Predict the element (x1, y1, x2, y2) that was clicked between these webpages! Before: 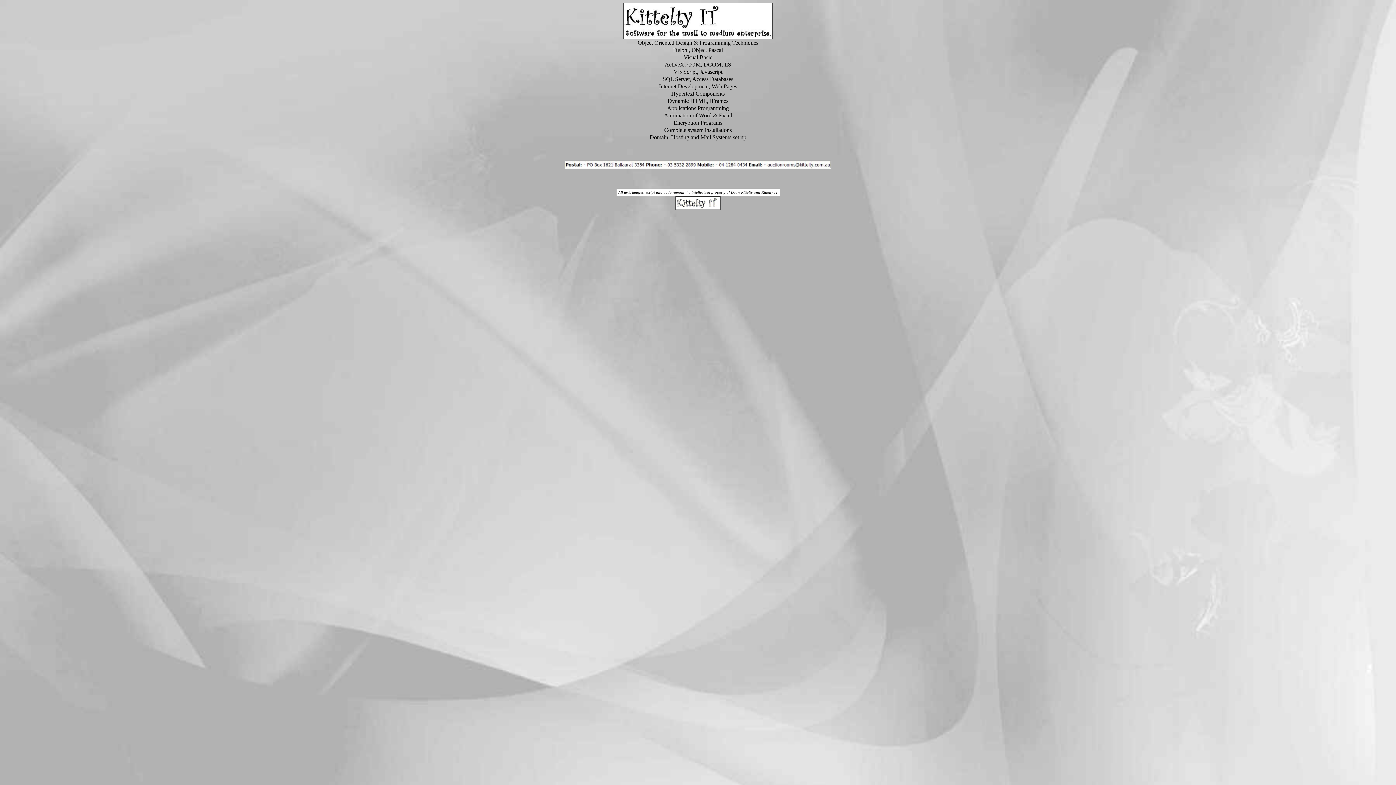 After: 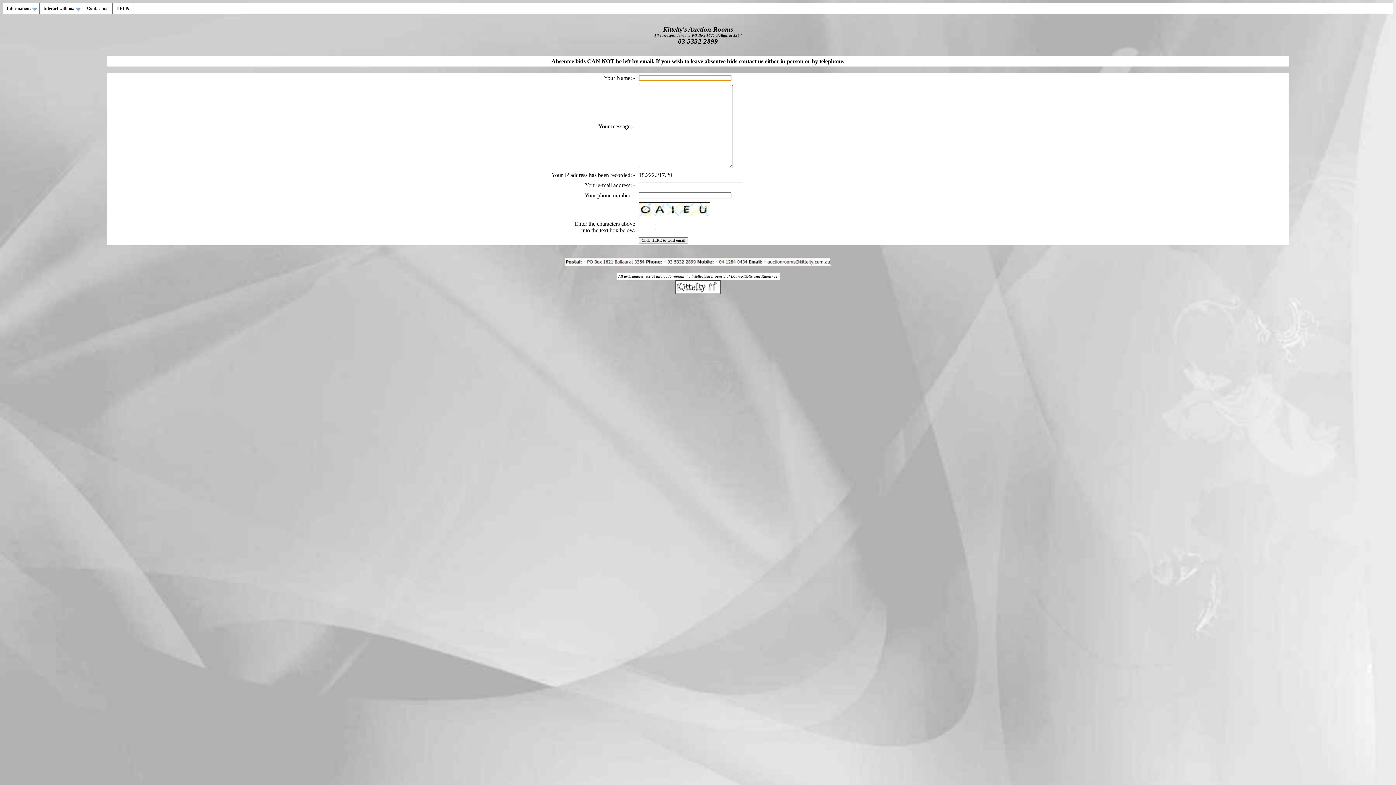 Action: bbox: (564, 164, 831, 170)